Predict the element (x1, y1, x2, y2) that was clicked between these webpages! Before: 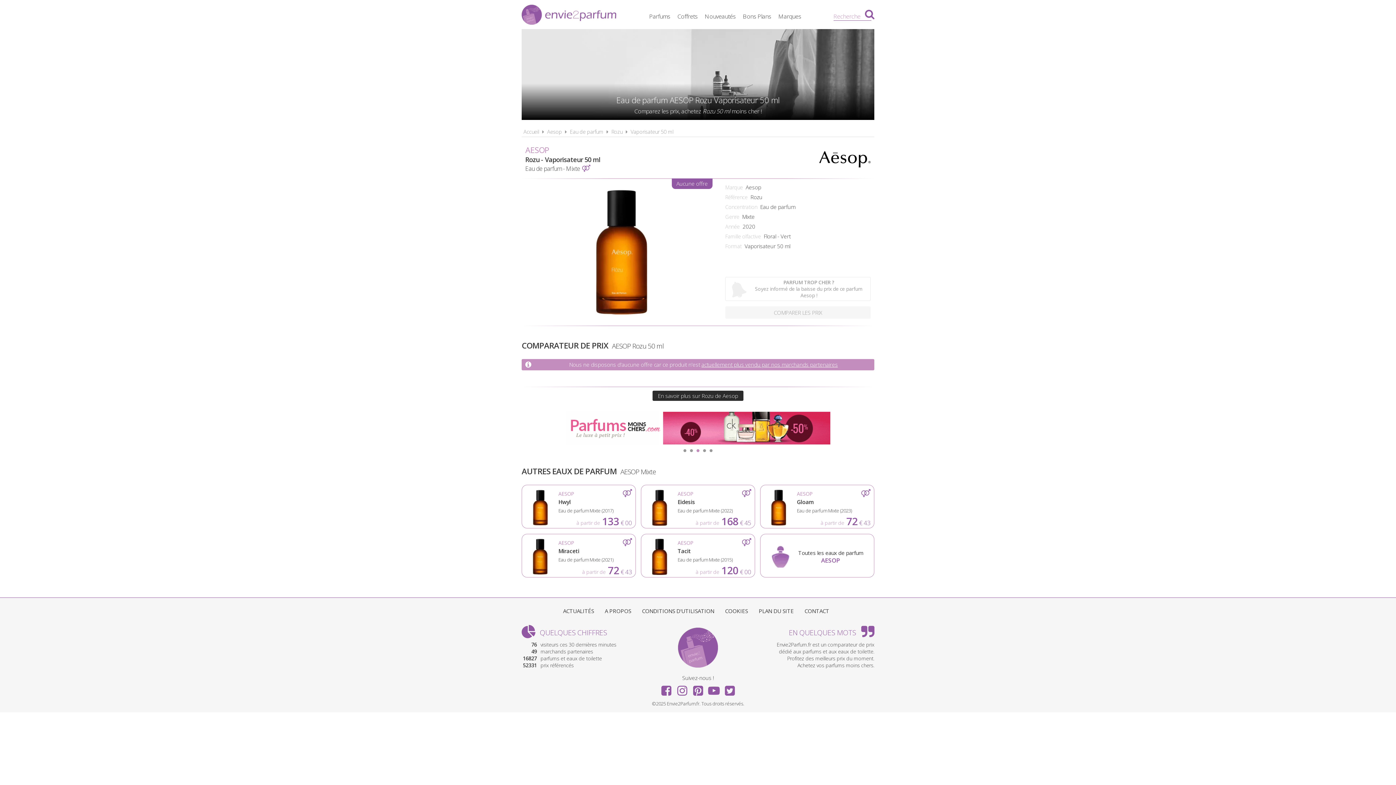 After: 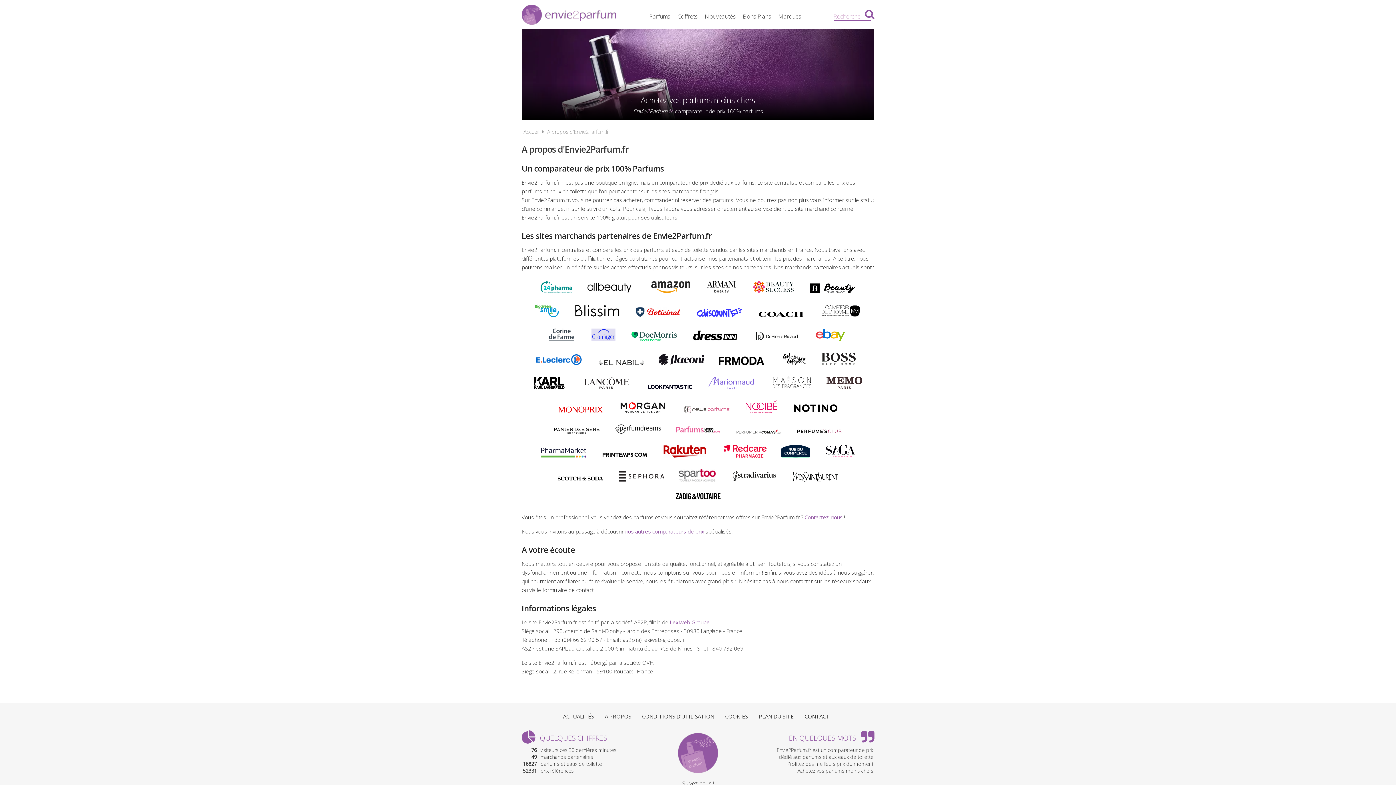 Action: bbox: (602, 605, 634, 617) label: A PROPOS